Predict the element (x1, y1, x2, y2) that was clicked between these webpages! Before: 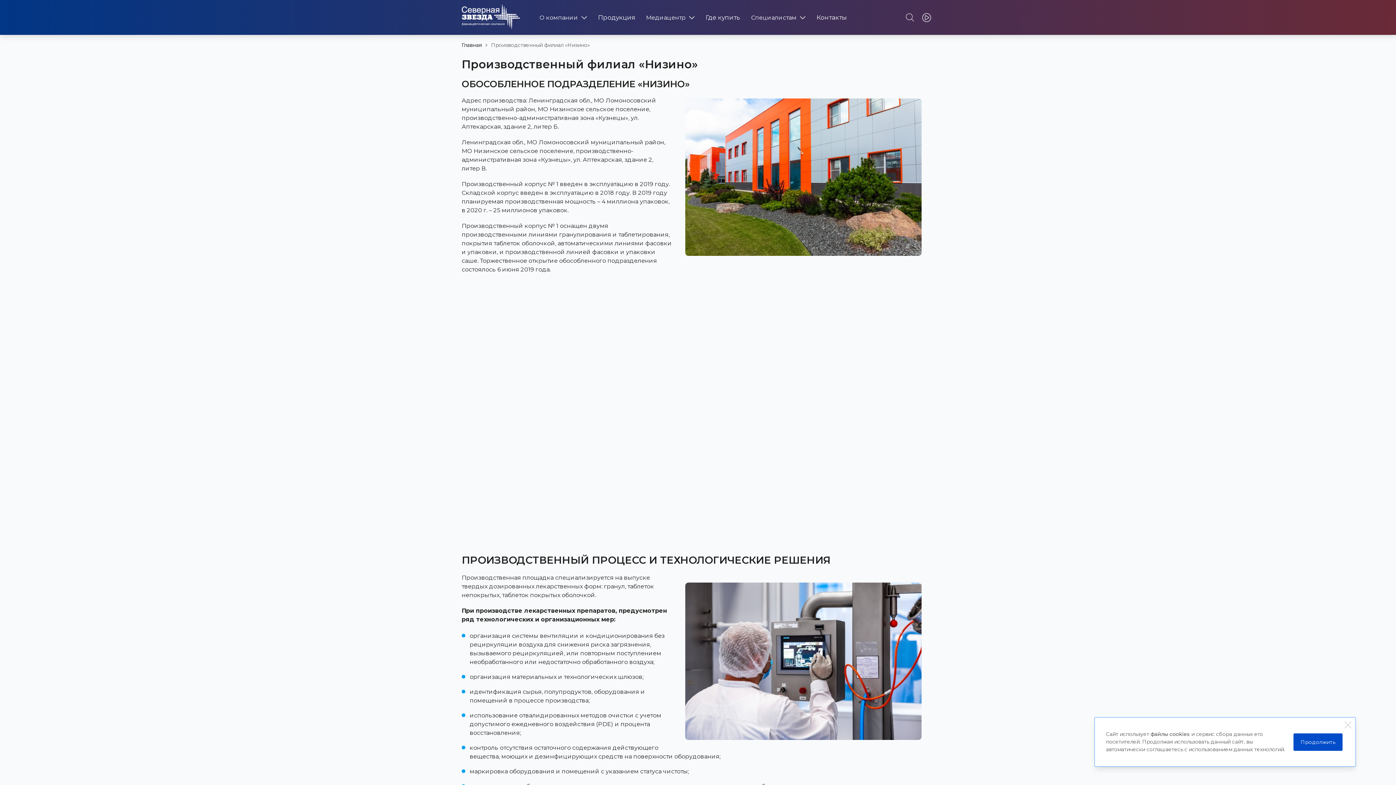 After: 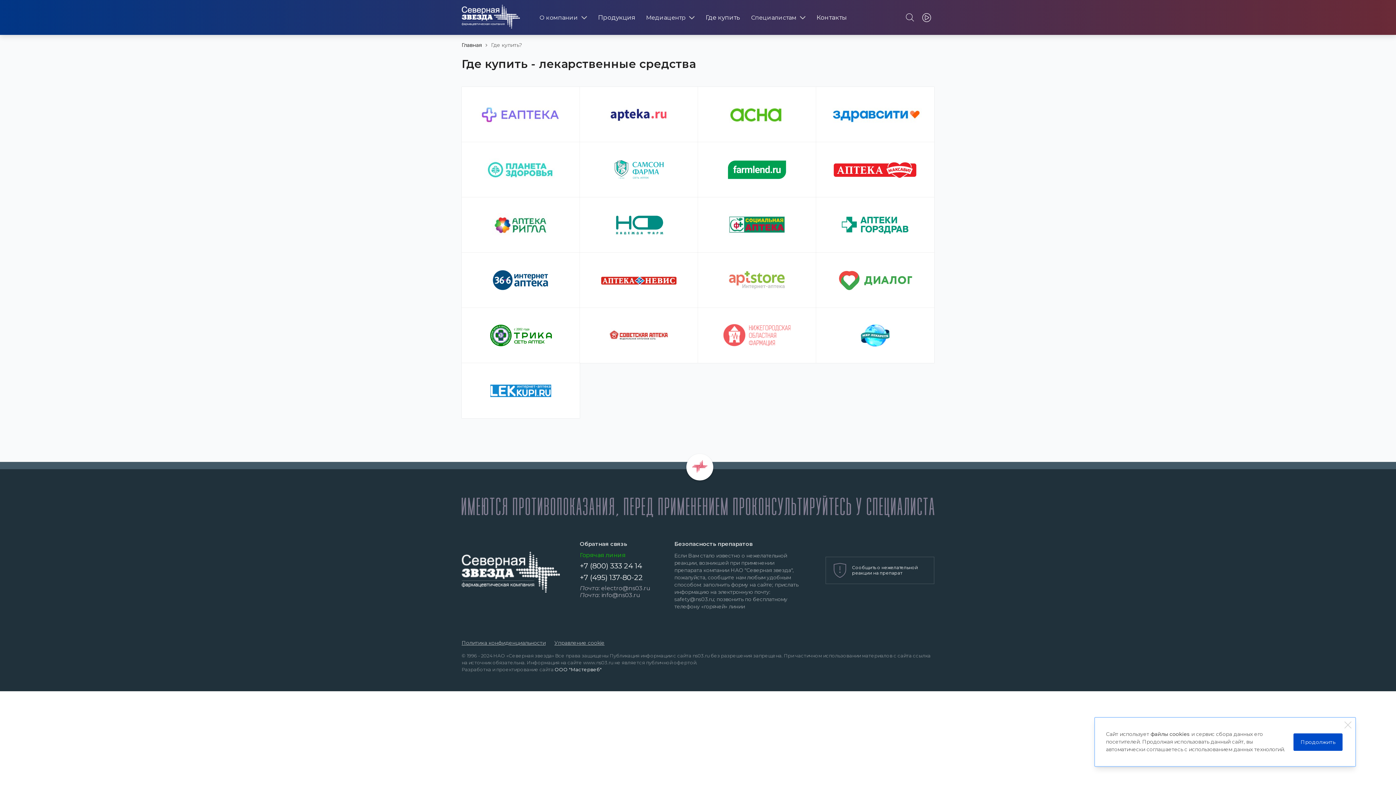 Action: bbox: (697, 13, 748, 21) label: Где купить